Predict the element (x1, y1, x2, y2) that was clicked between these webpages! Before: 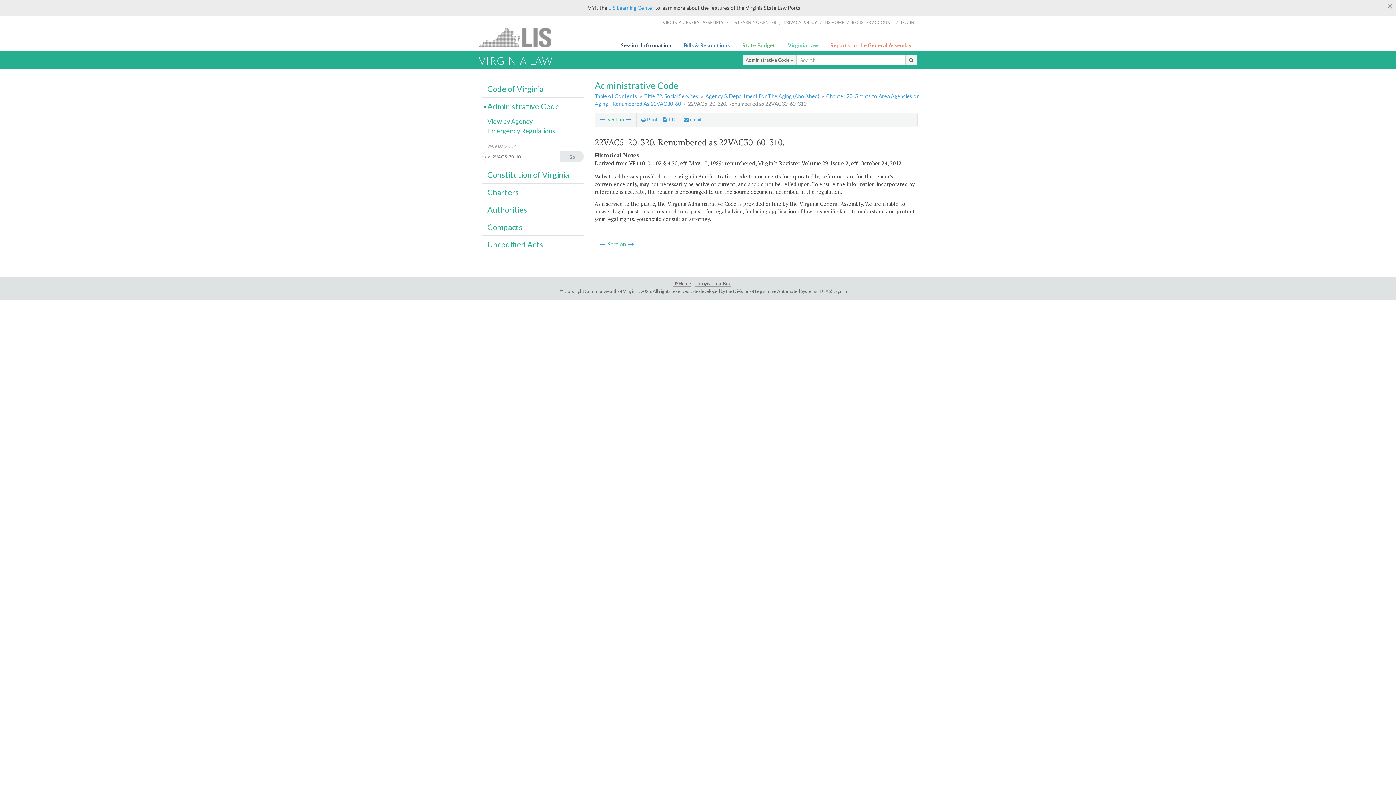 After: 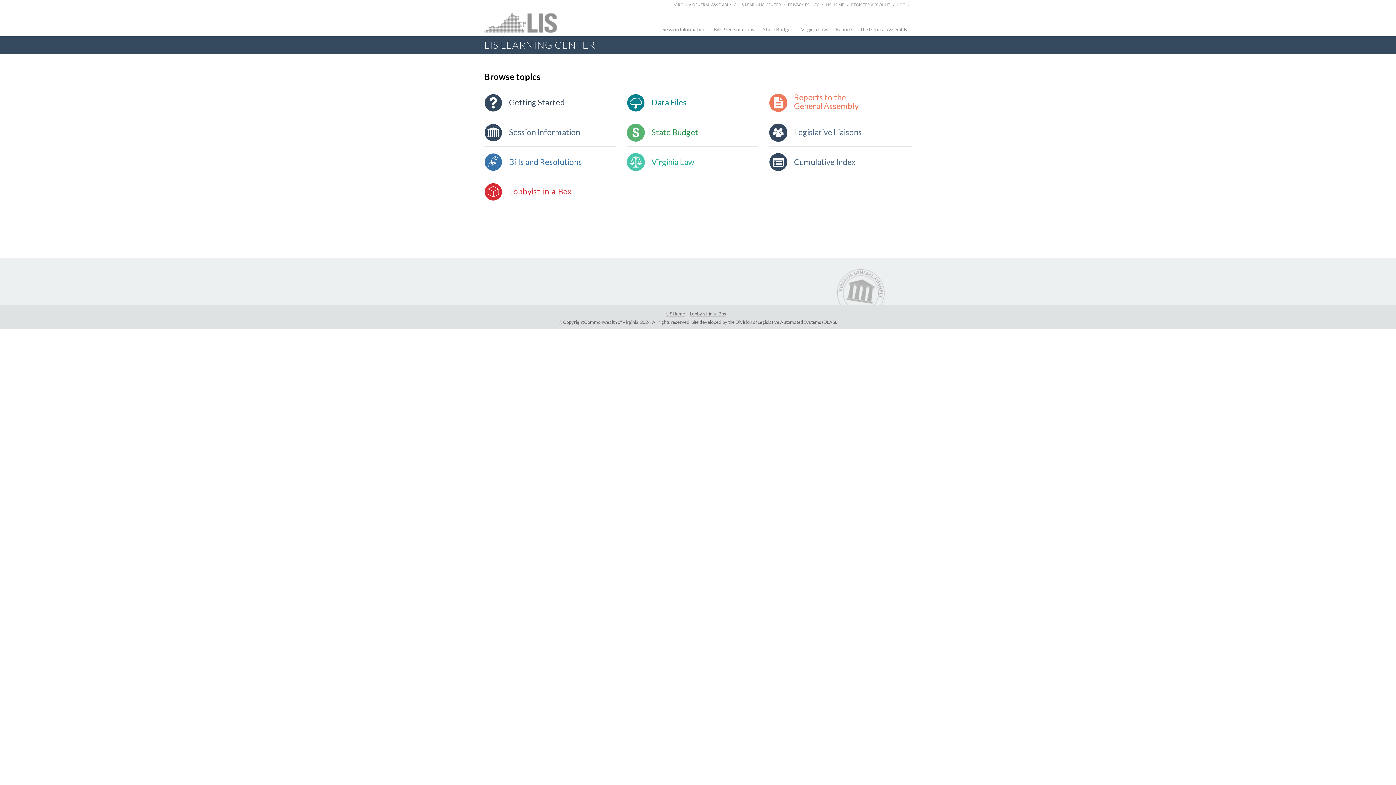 Action: bbox: (731, 14, 776, 30) label: LIS LEARNING CENTER